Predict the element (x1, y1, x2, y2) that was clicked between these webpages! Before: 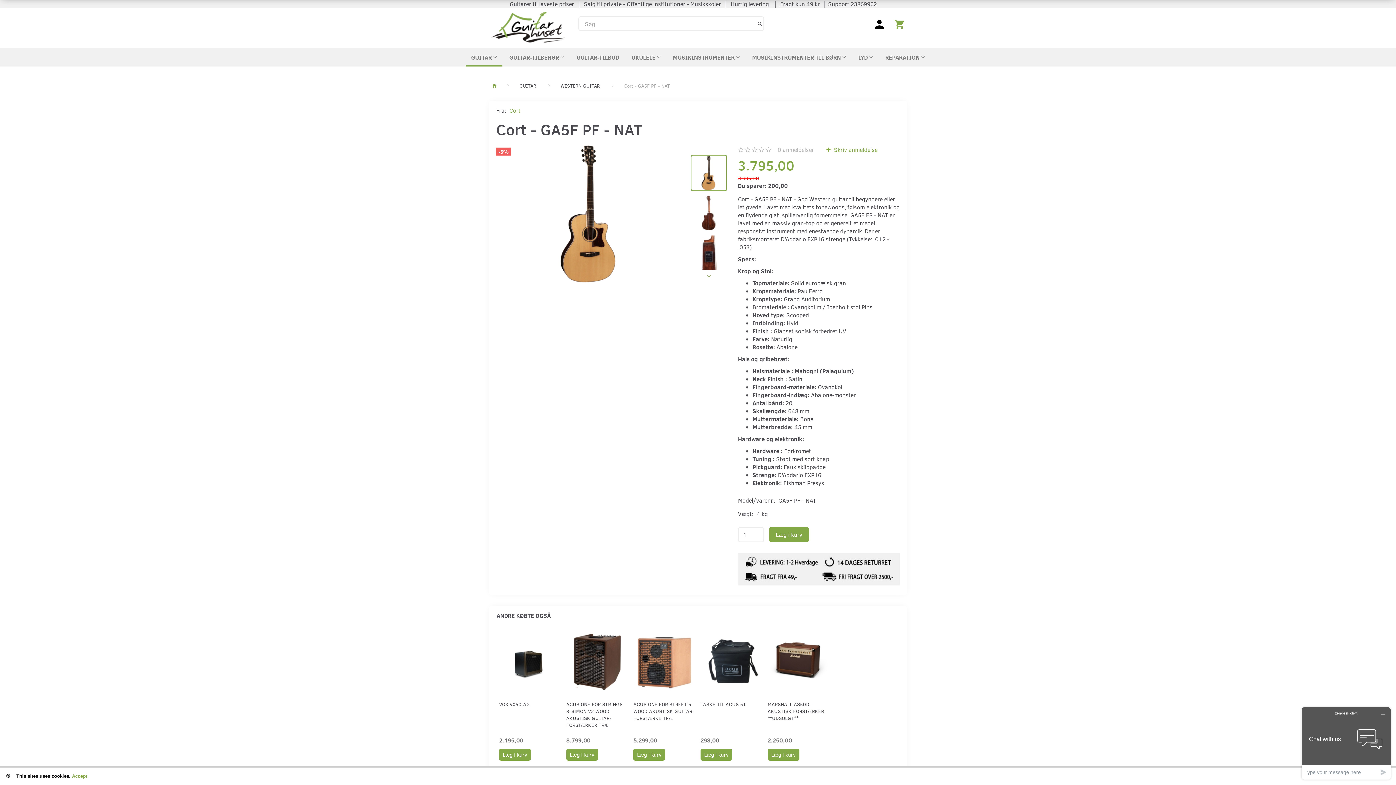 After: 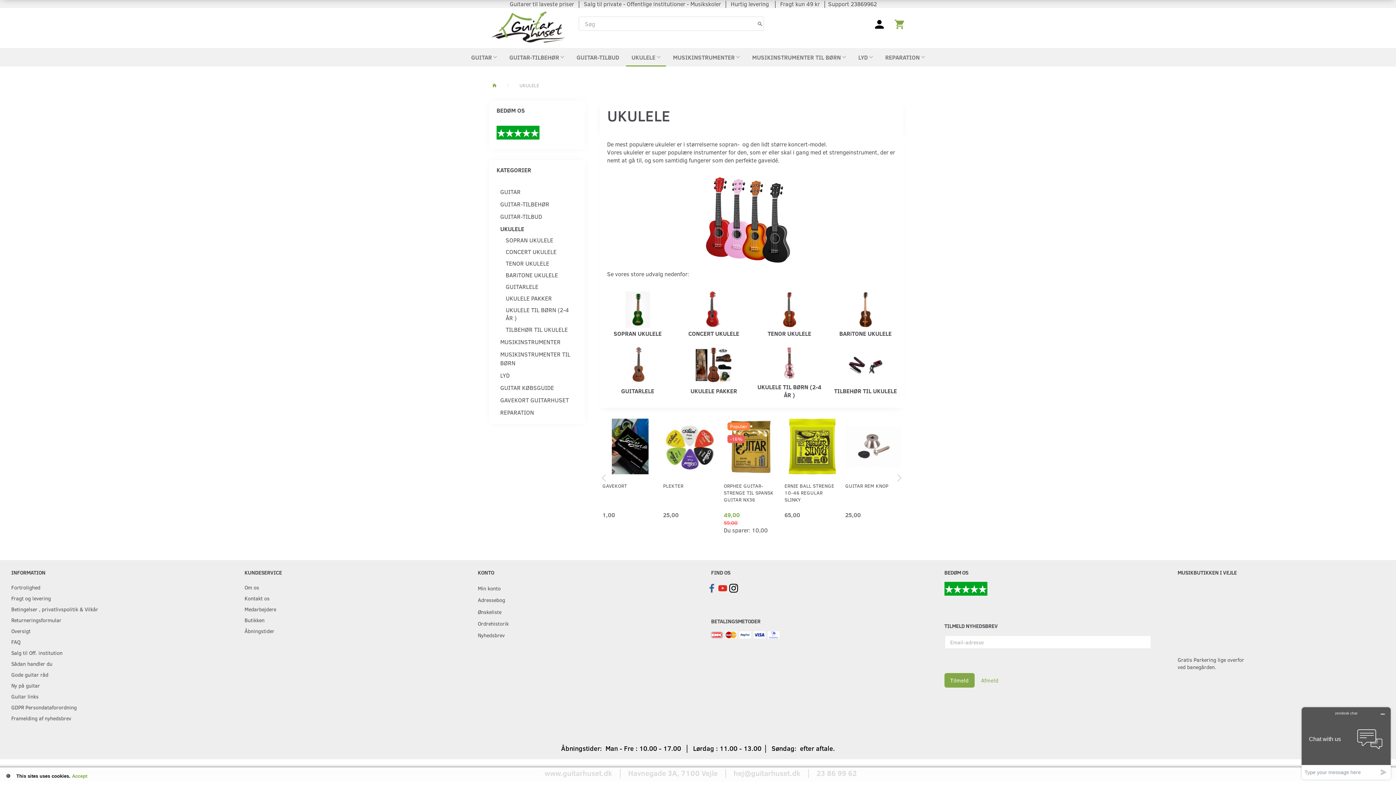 Action: label: UKULELE bbox: (626, 48, 666, 66)